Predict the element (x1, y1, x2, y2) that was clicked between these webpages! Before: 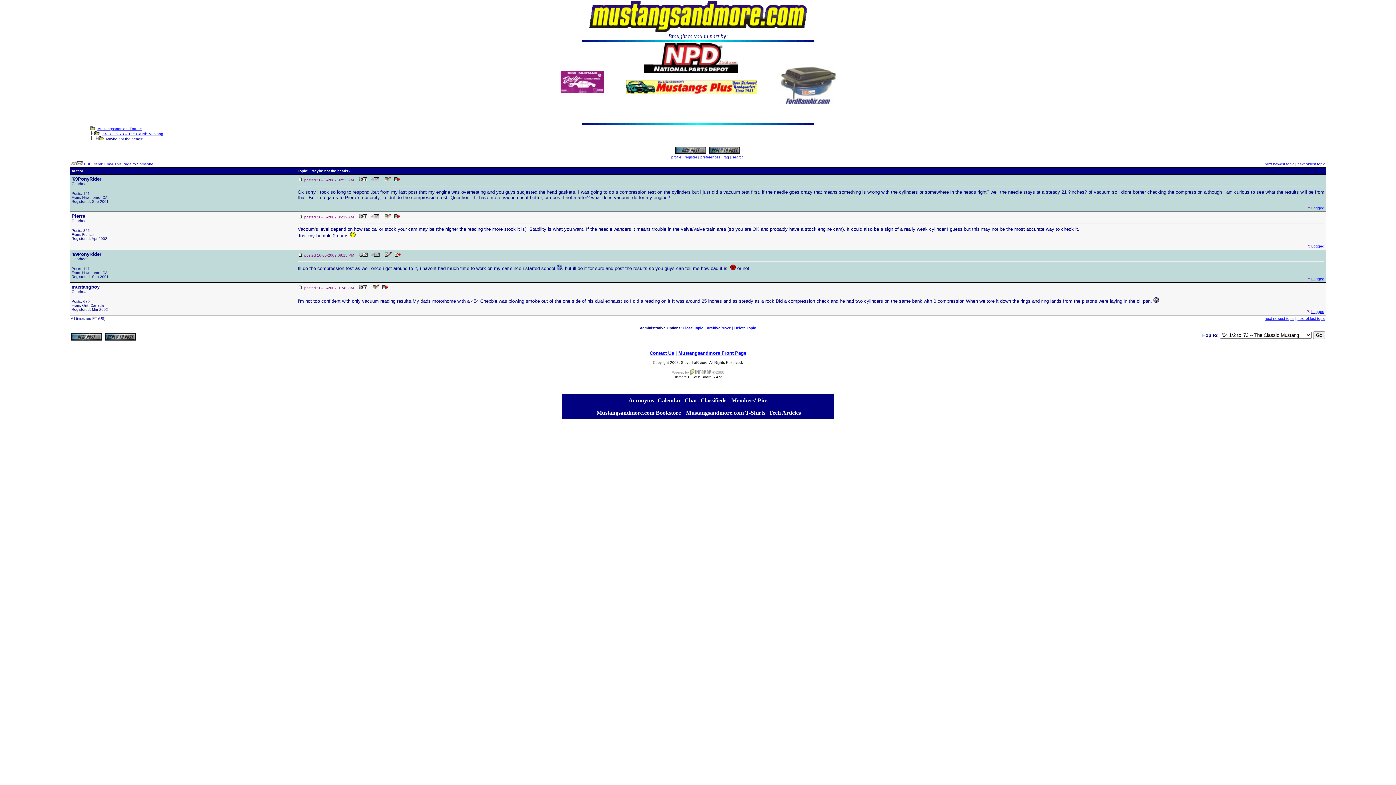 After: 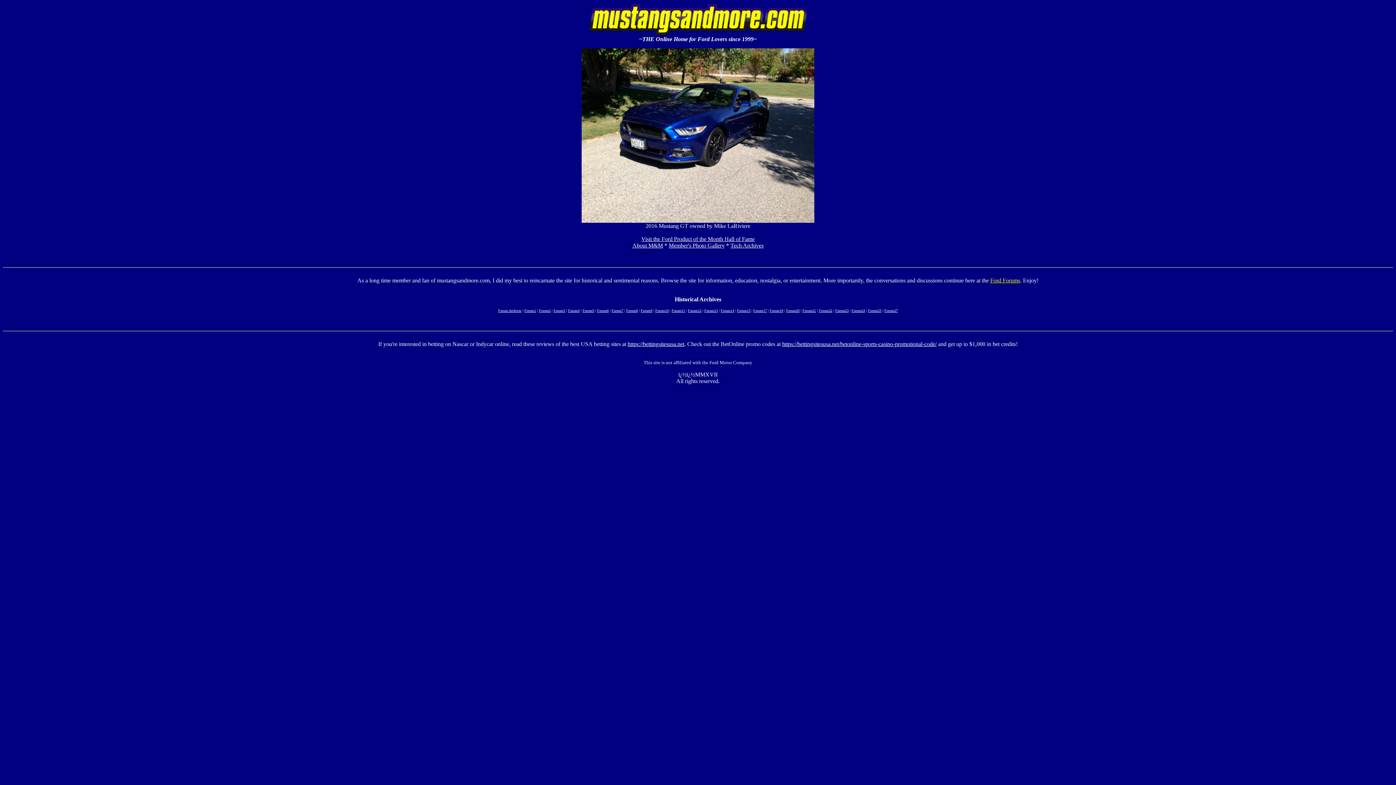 Action: bbox: (372, 286, 379, 290)